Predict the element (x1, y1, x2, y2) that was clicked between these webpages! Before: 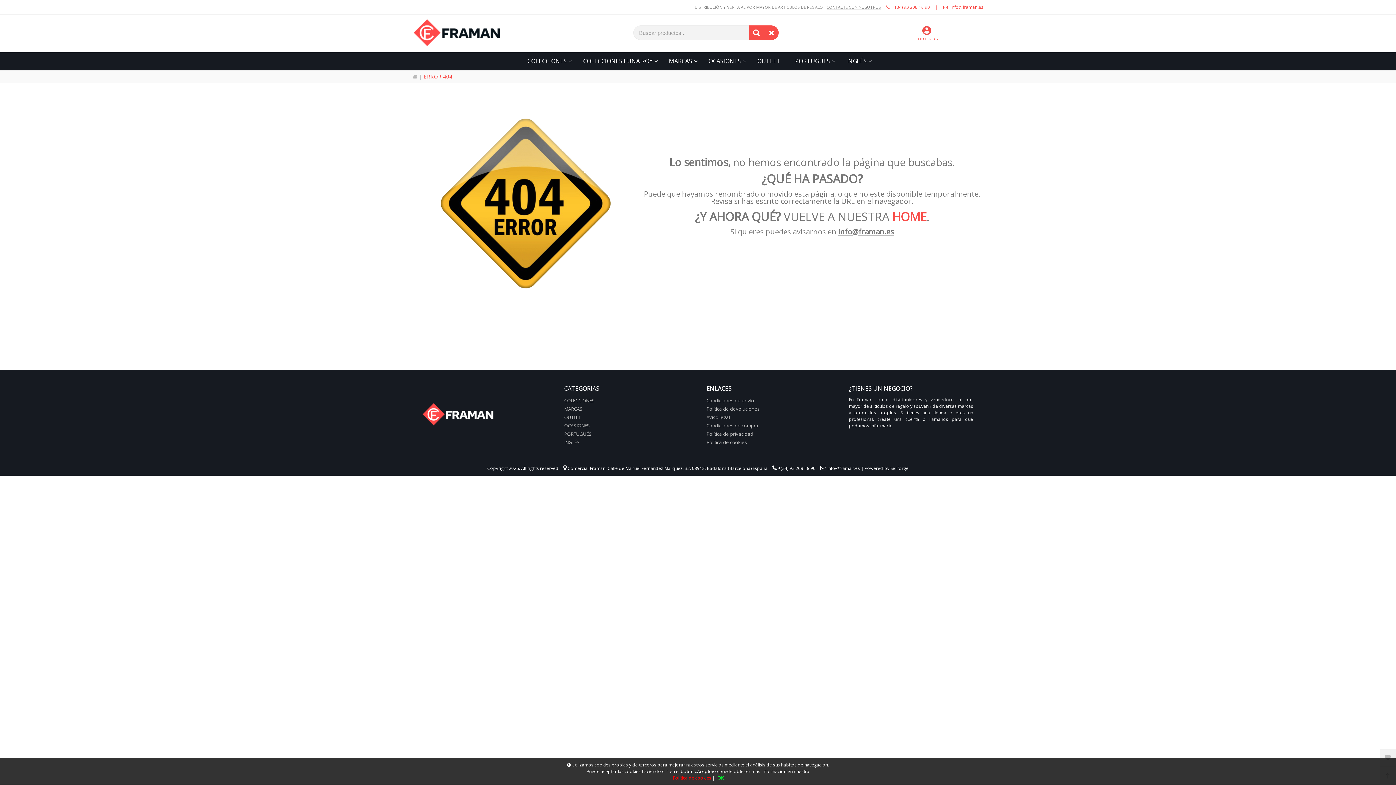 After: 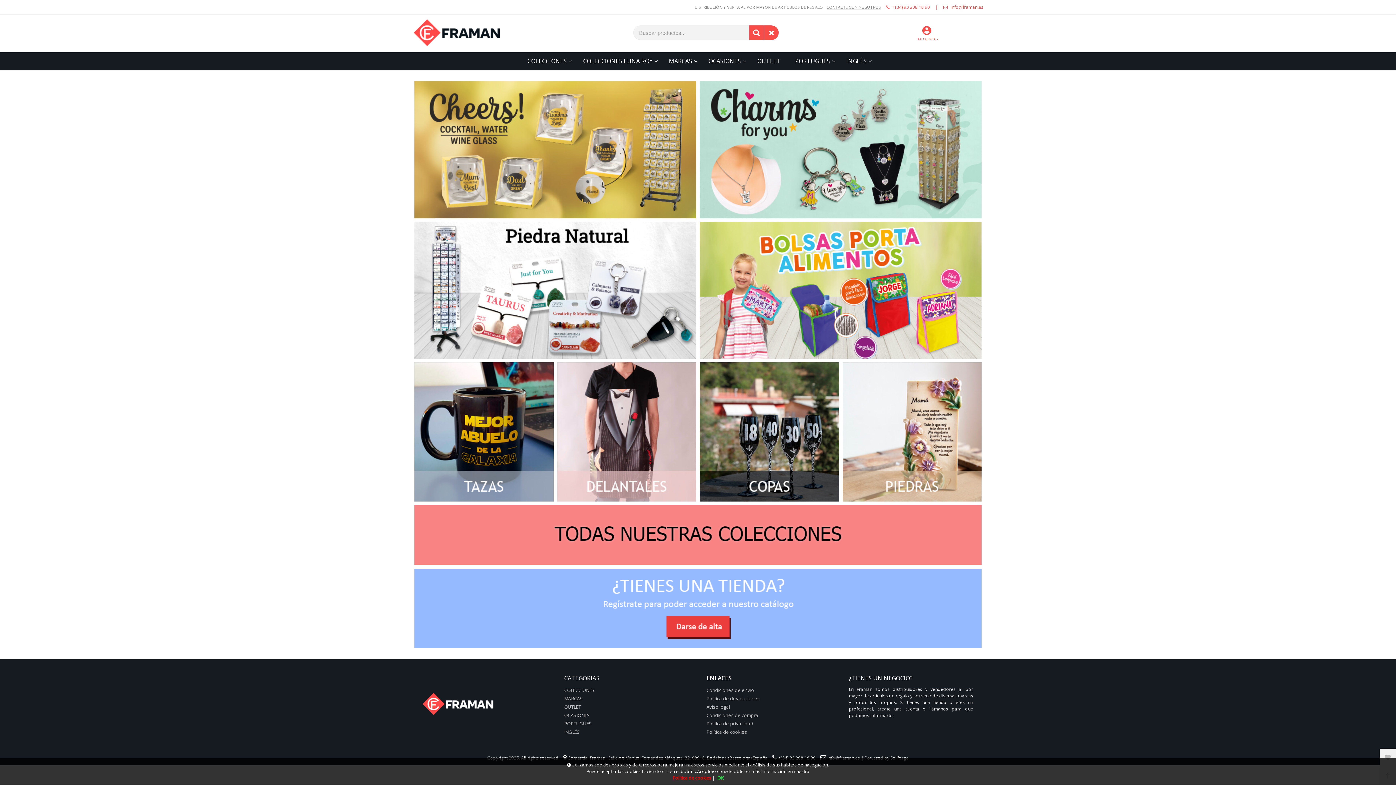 Action: label: HOME bbox: (892, 208, 926, 224)